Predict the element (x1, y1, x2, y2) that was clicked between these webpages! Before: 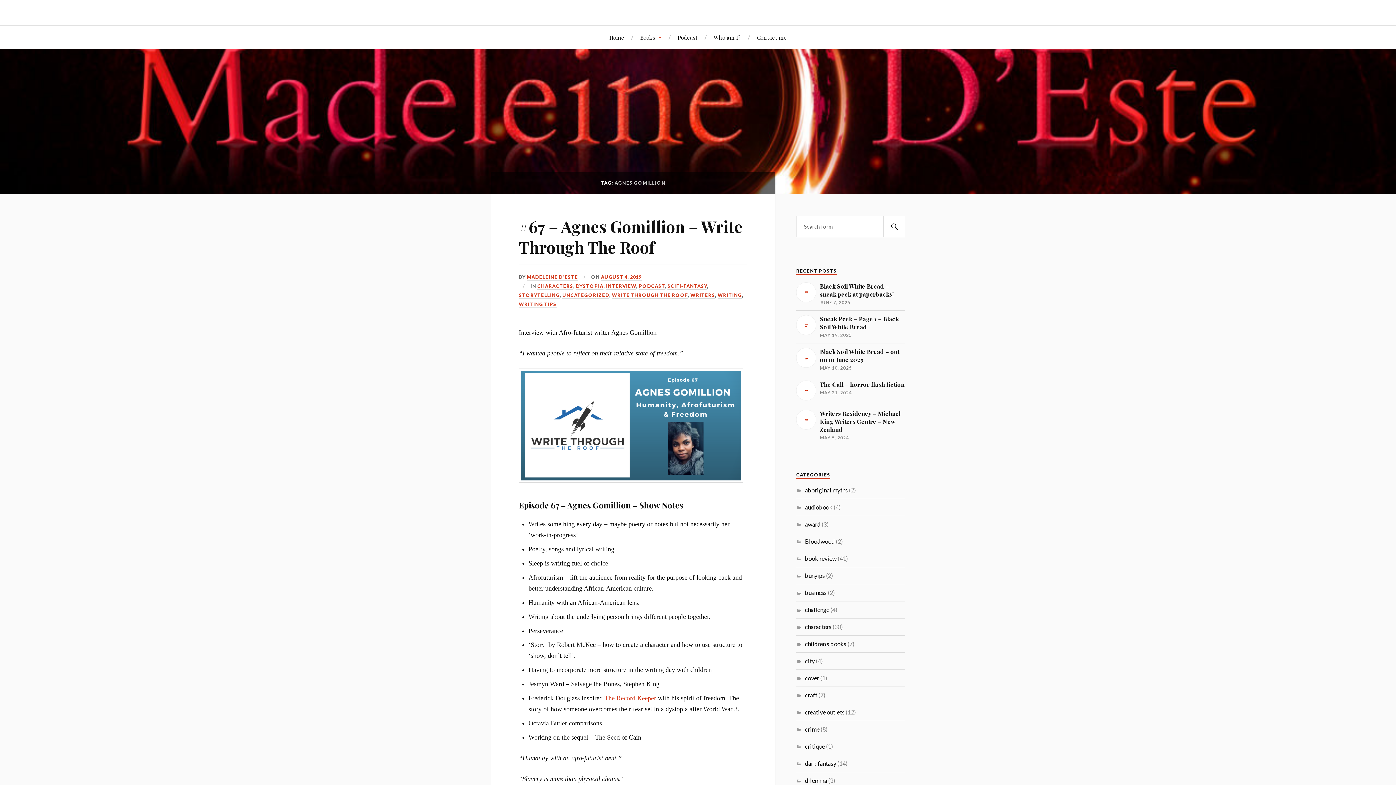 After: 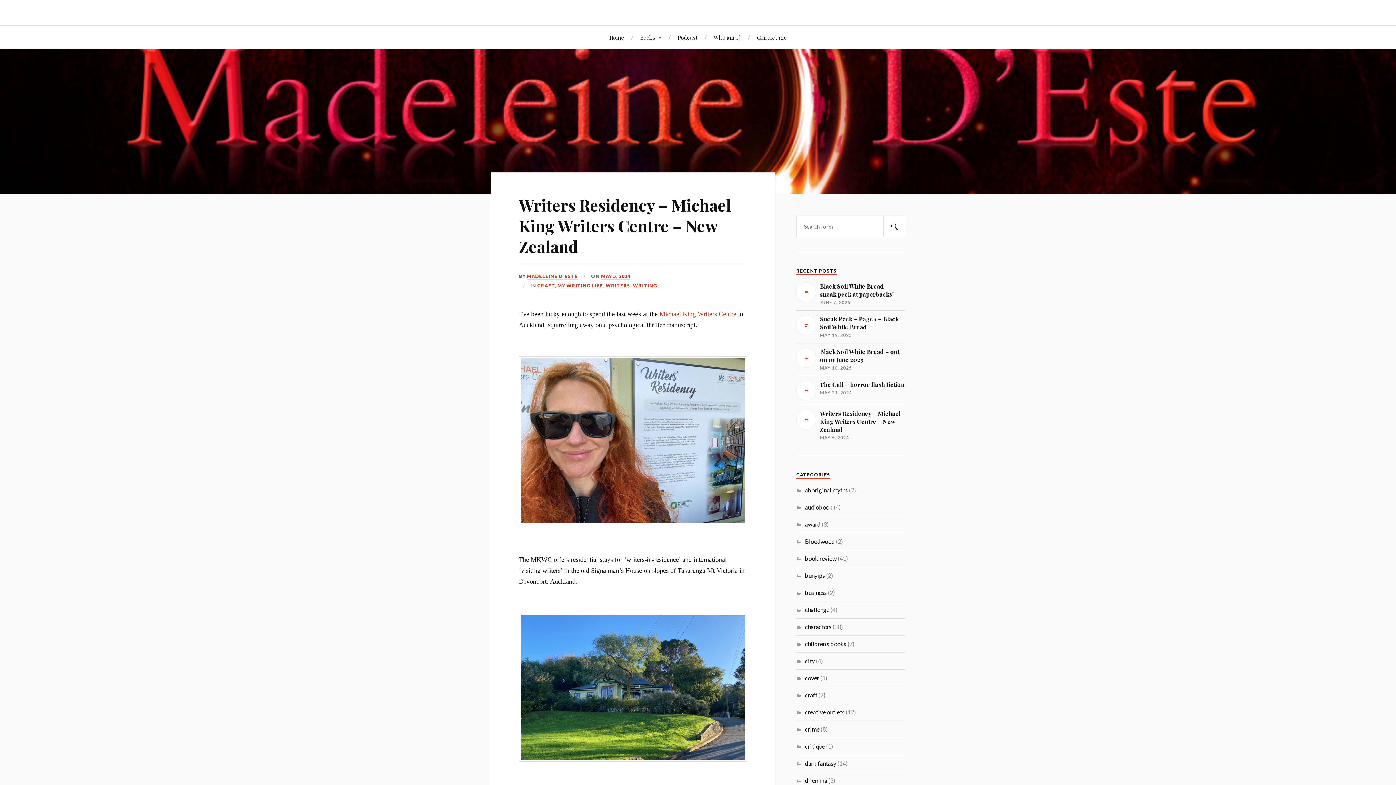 Action: label: Writers Residency – Michael King Writers Centre – New Zealand

MAY 5, 2024 bbox: (796, 409, 905, 441)